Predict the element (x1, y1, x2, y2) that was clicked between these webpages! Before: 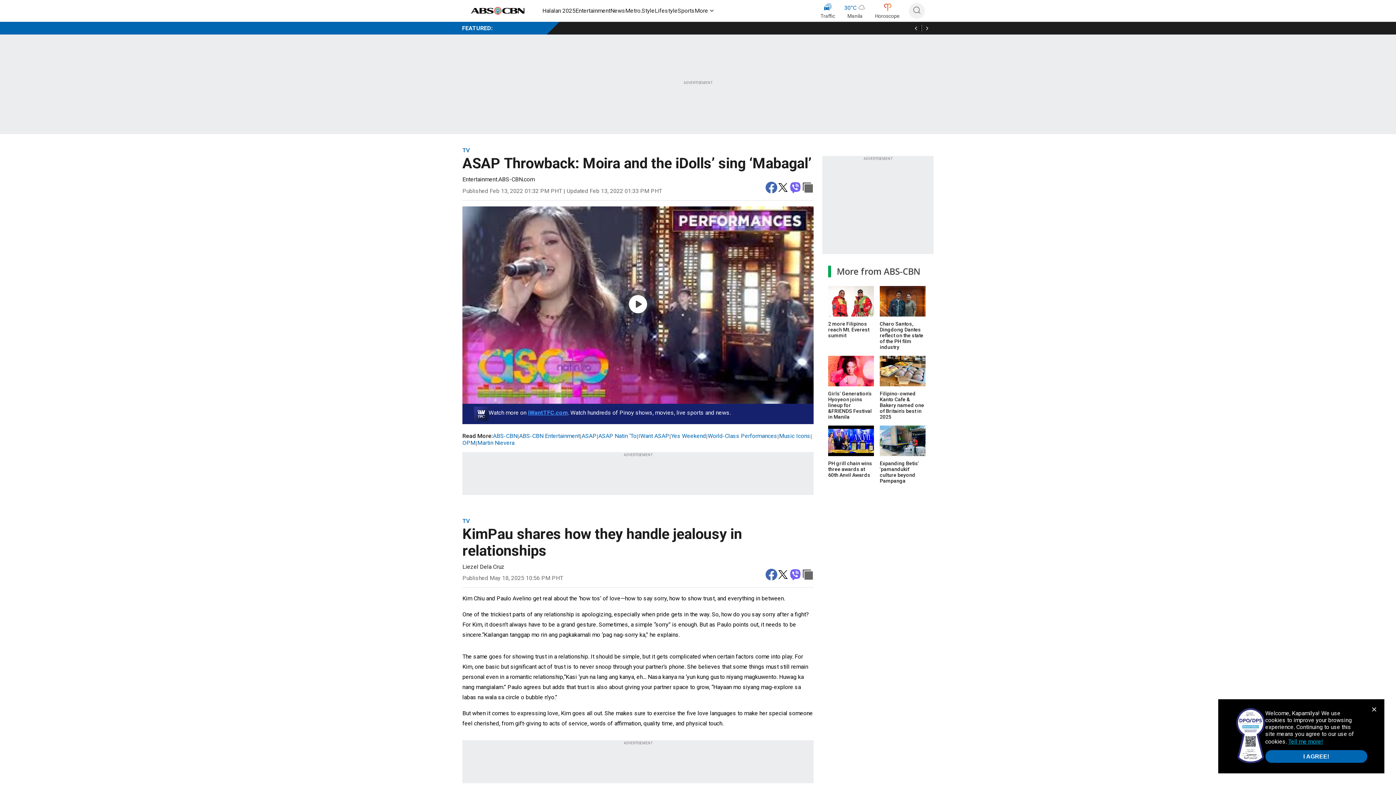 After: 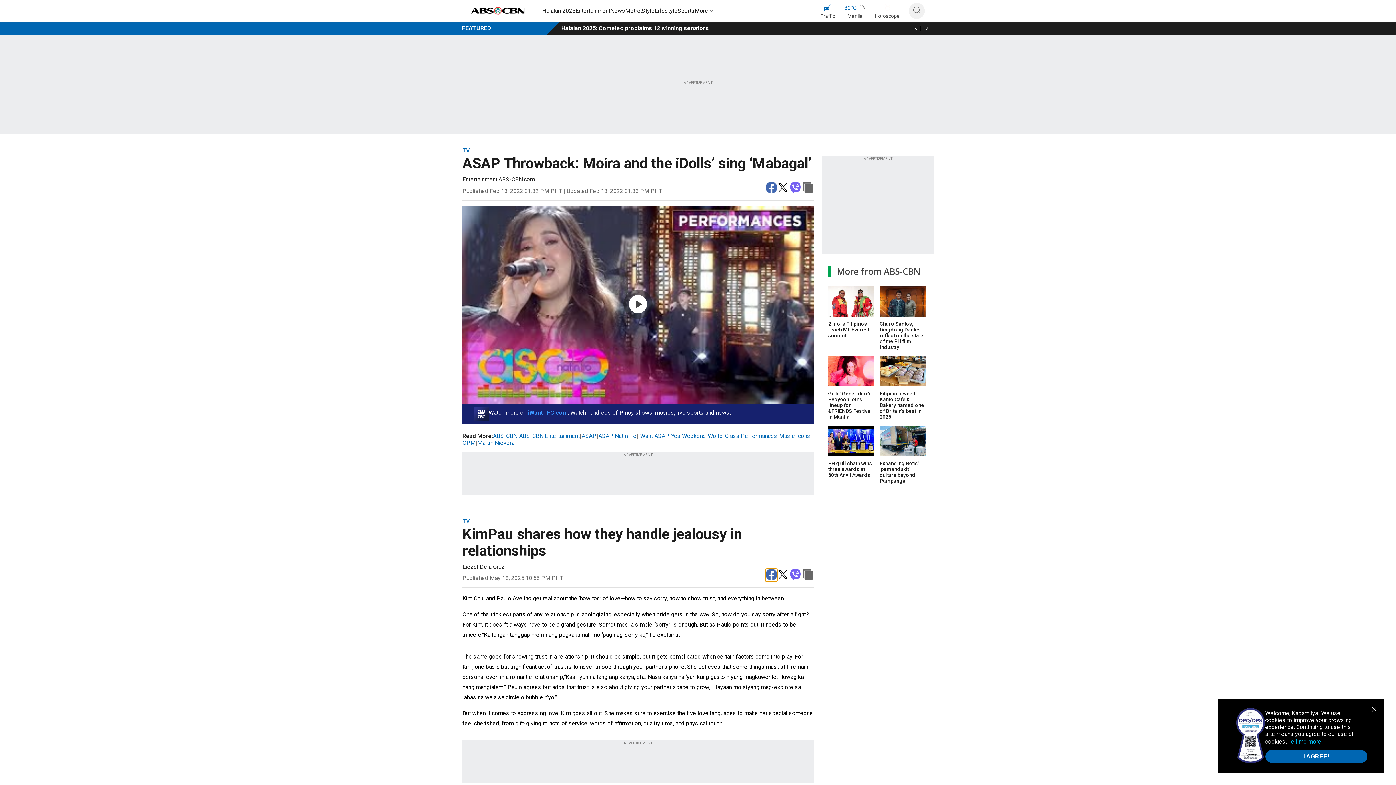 Action: label: facebook bbox: (765, 569, 777, 582)